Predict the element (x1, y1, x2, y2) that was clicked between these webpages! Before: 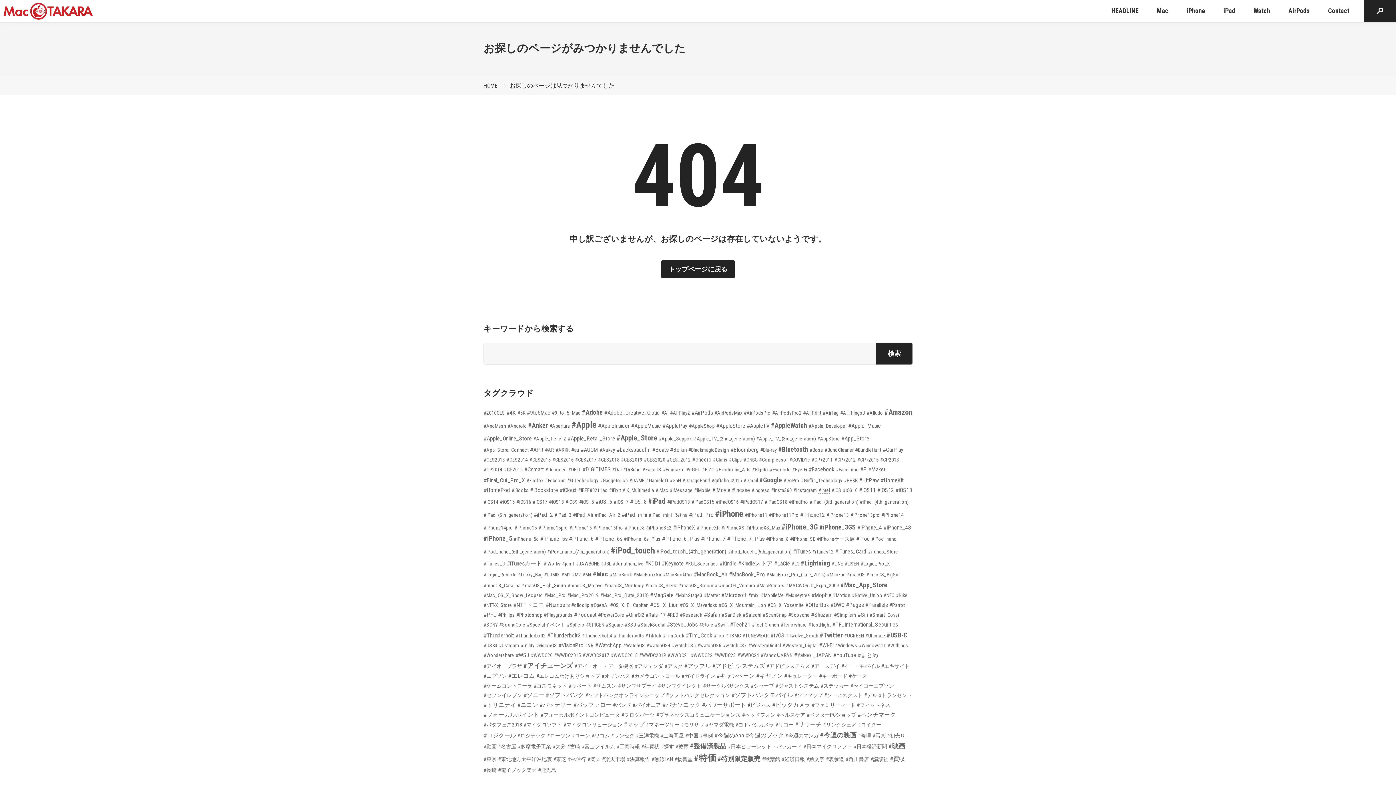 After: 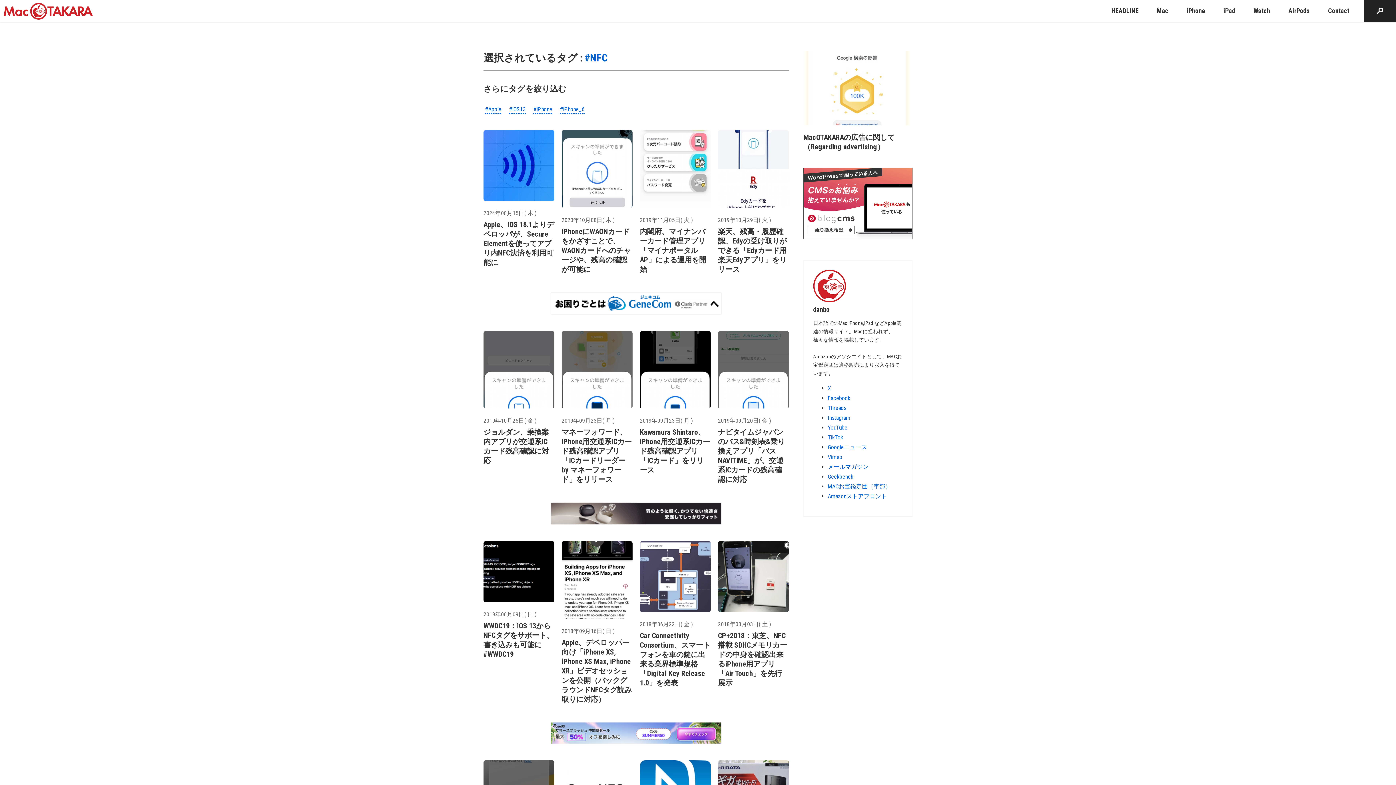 Action: label: #NFC bbox: (883, 592, 894, 598)